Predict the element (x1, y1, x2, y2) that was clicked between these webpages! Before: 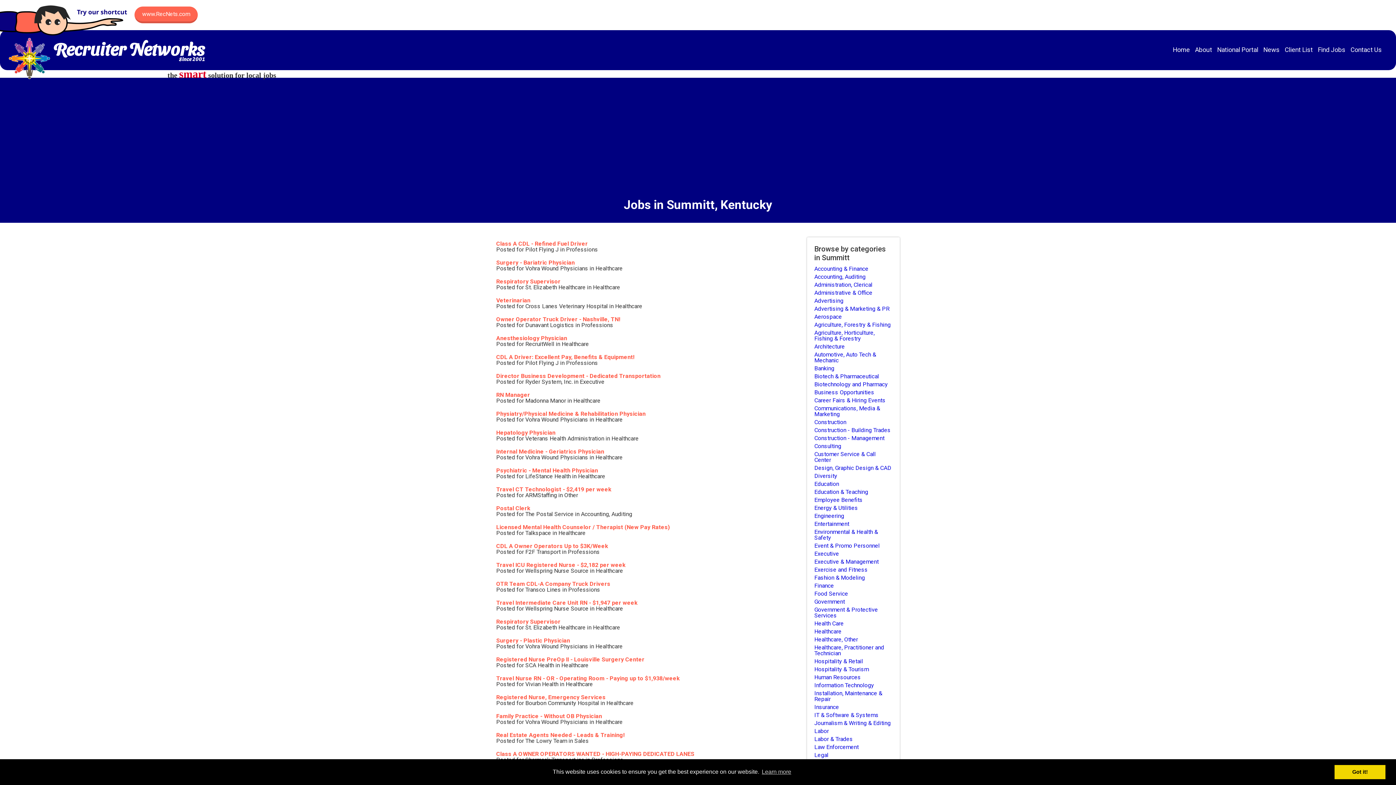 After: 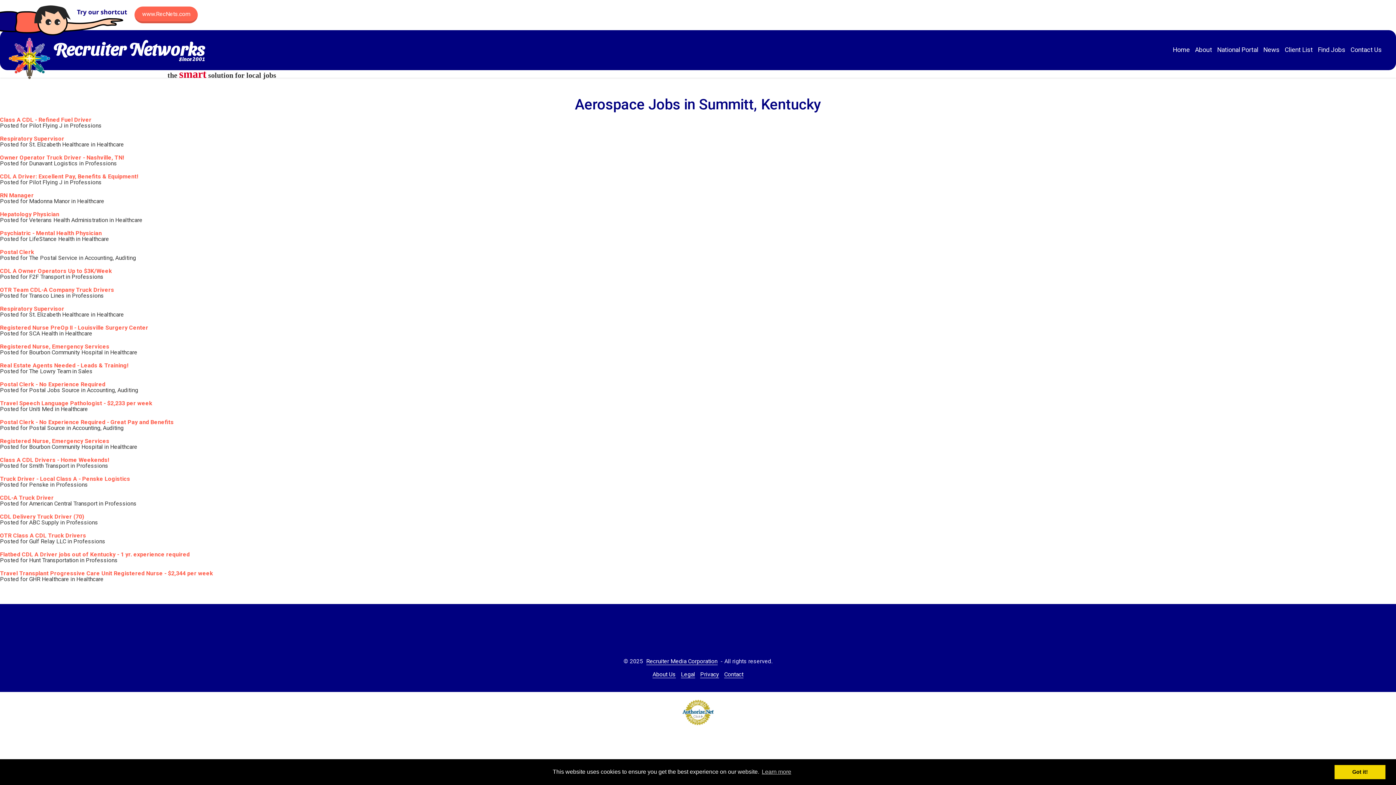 Action: label: Aerospace bbox: (814, 313, 892, 321)